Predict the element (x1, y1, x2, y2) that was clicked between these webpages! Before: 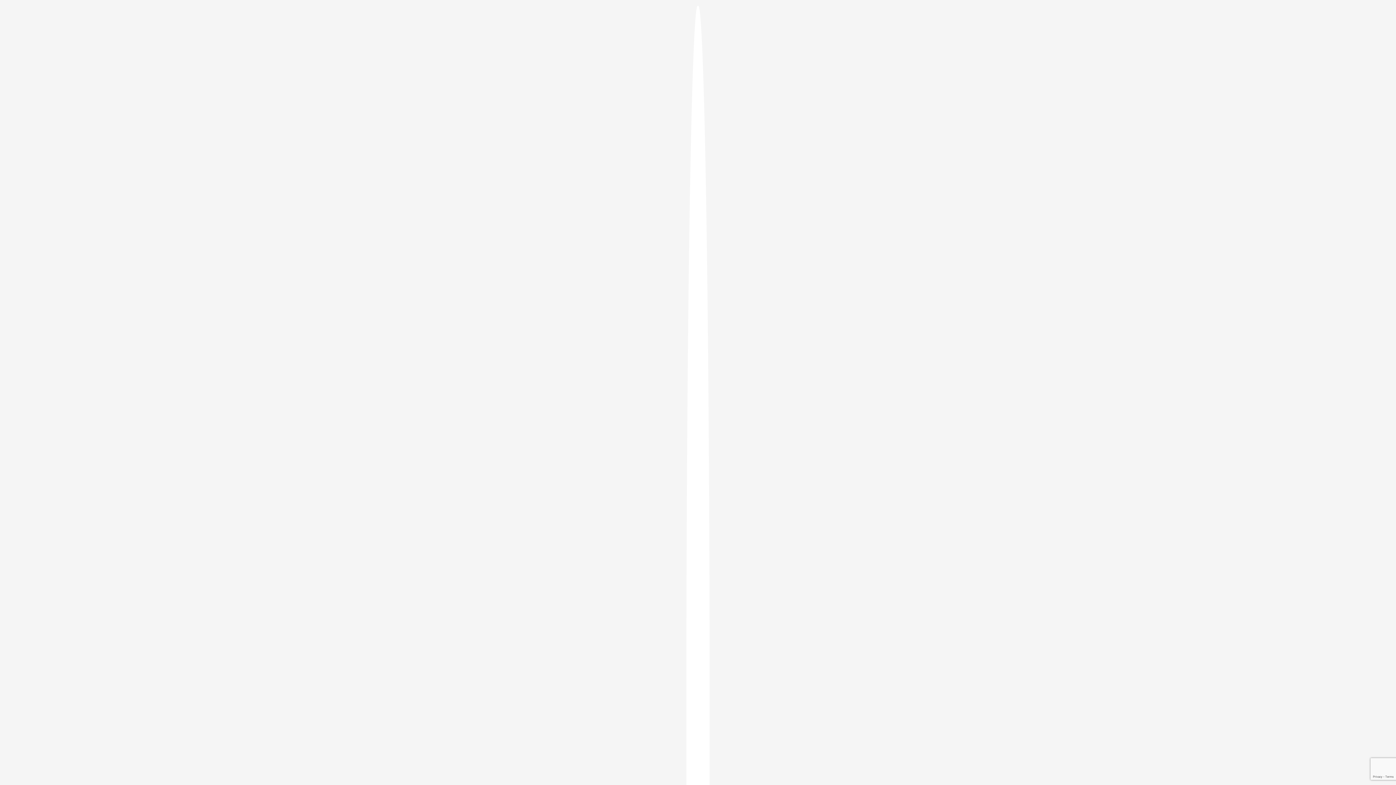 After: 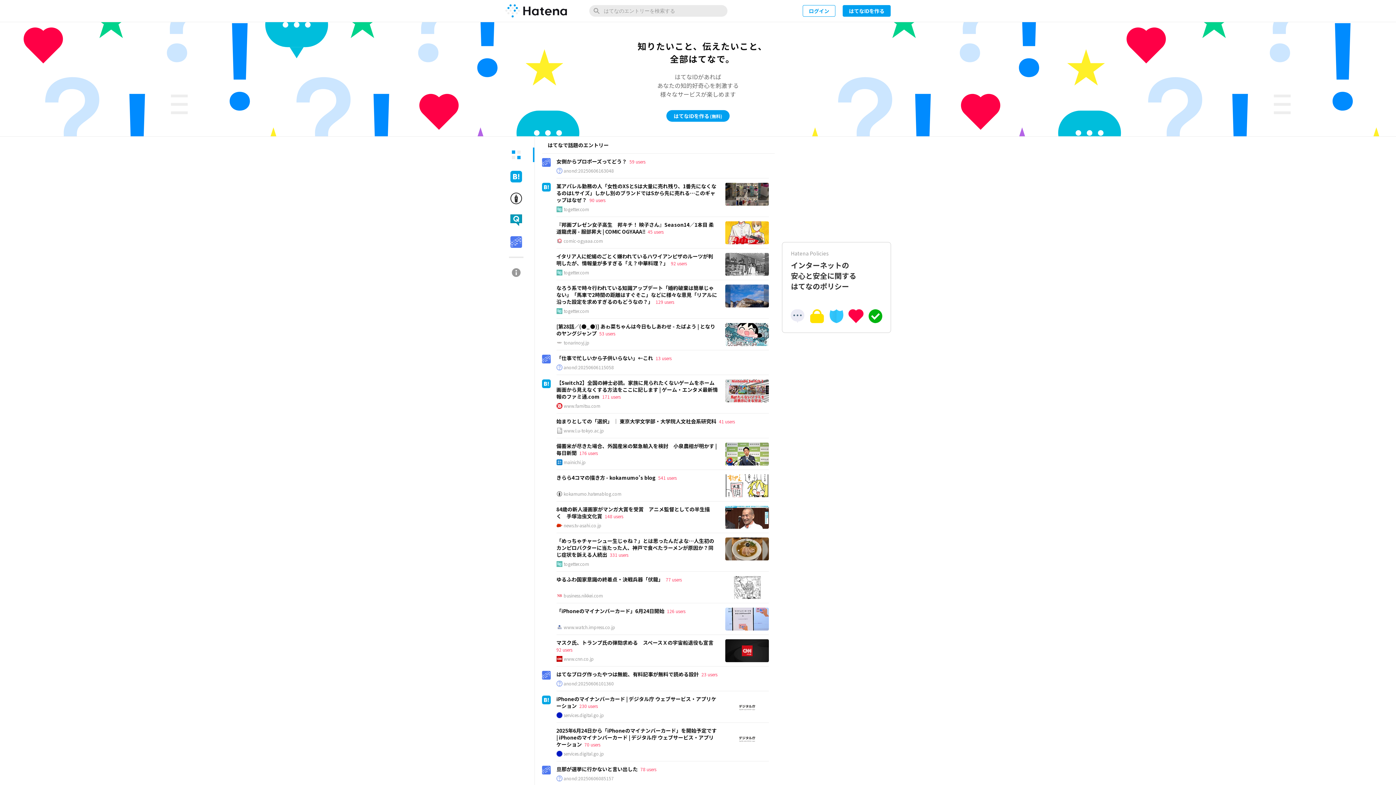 Action: bbox: (686, 5, 709, 1405)